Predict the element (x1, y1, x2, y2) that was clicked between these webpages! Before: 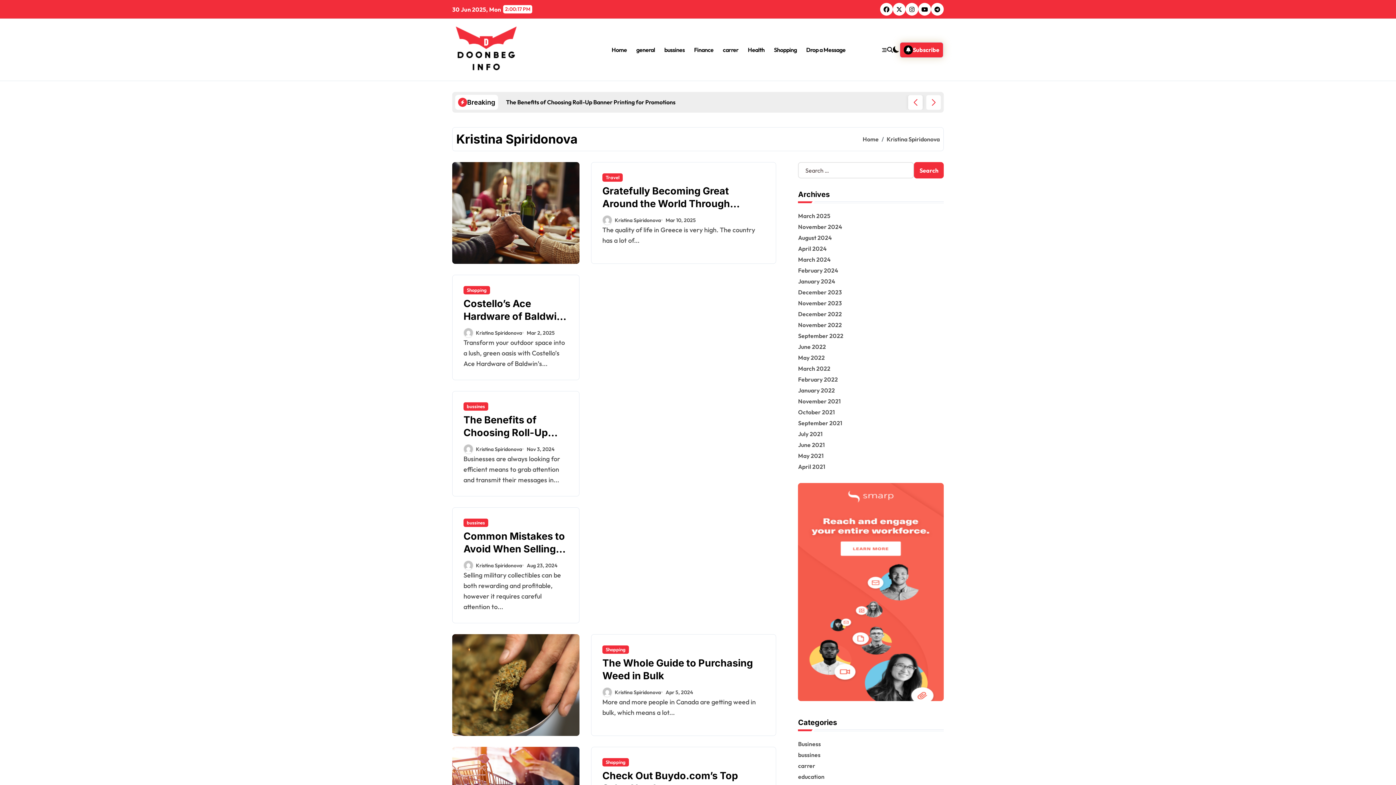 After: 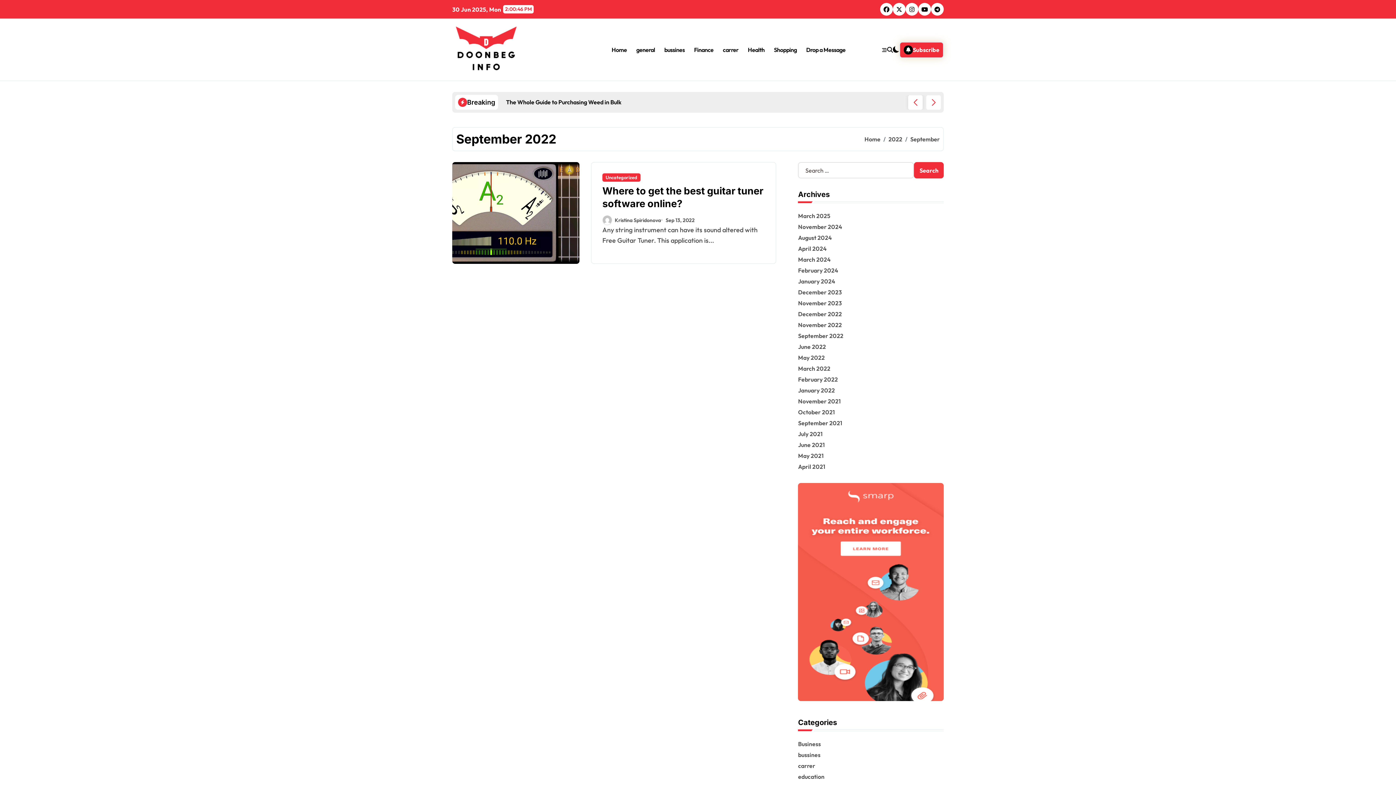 Action: bbox: (798, 332, 944, 340) label: September 2022